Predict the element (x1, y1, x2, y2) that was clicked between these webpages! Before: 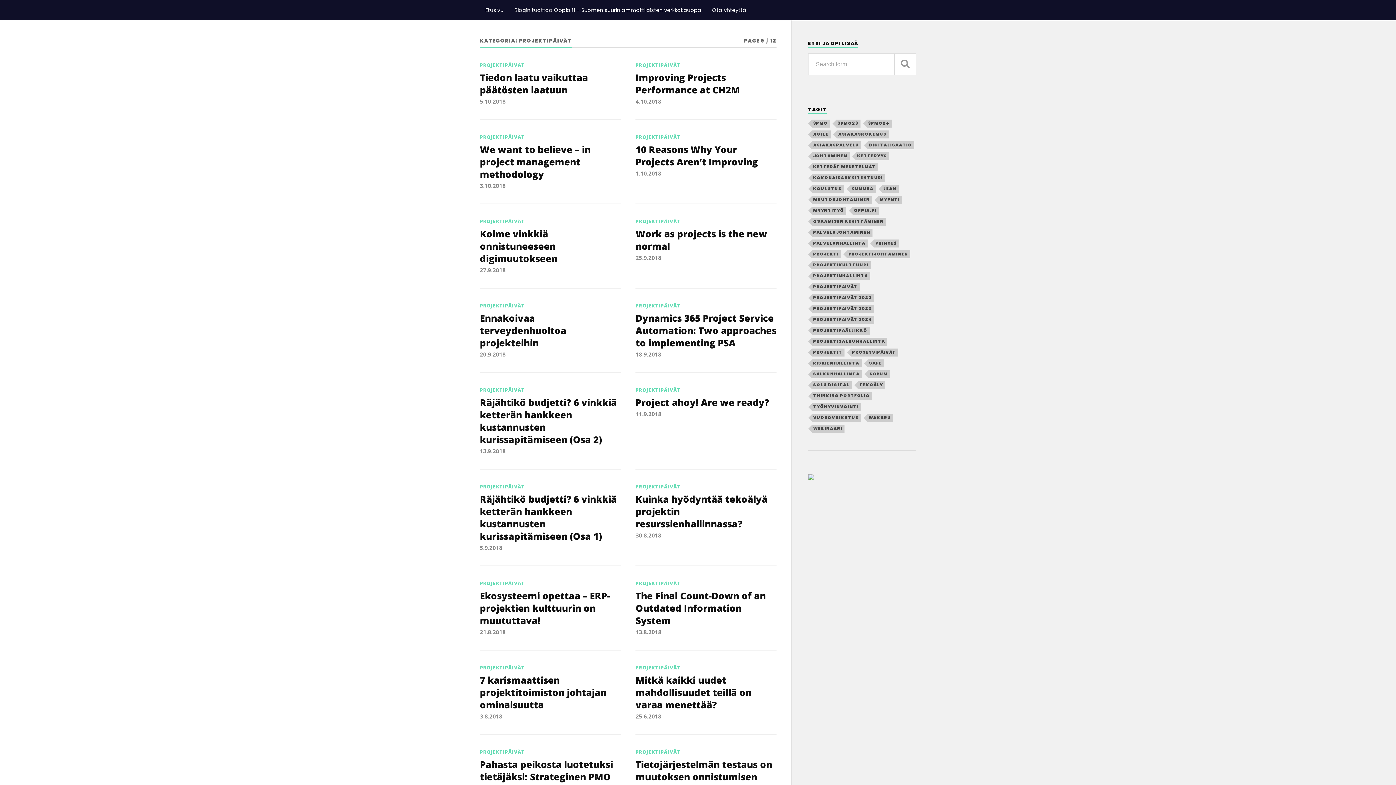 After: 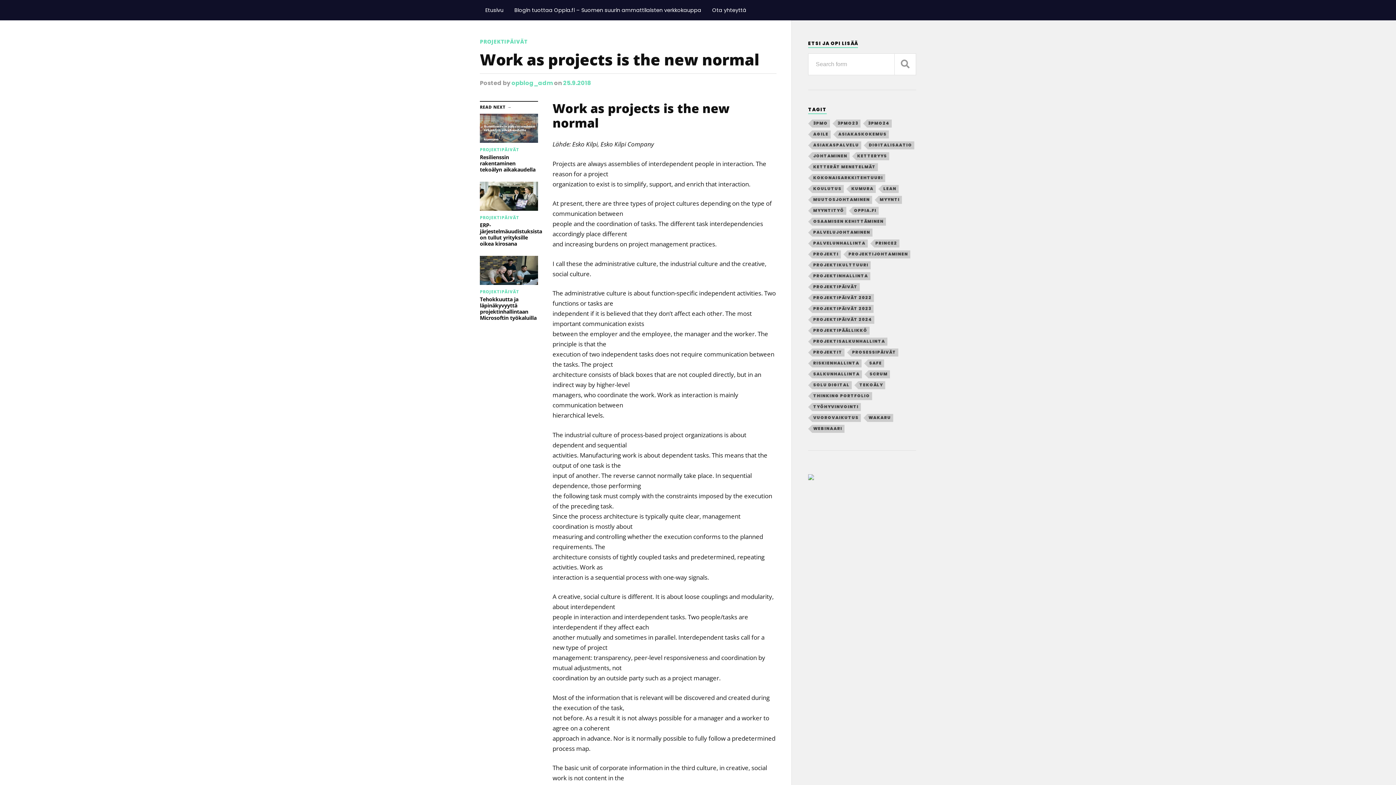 Action: bbox: (635, 227, 776, 252) label: Work as projects is the new normal